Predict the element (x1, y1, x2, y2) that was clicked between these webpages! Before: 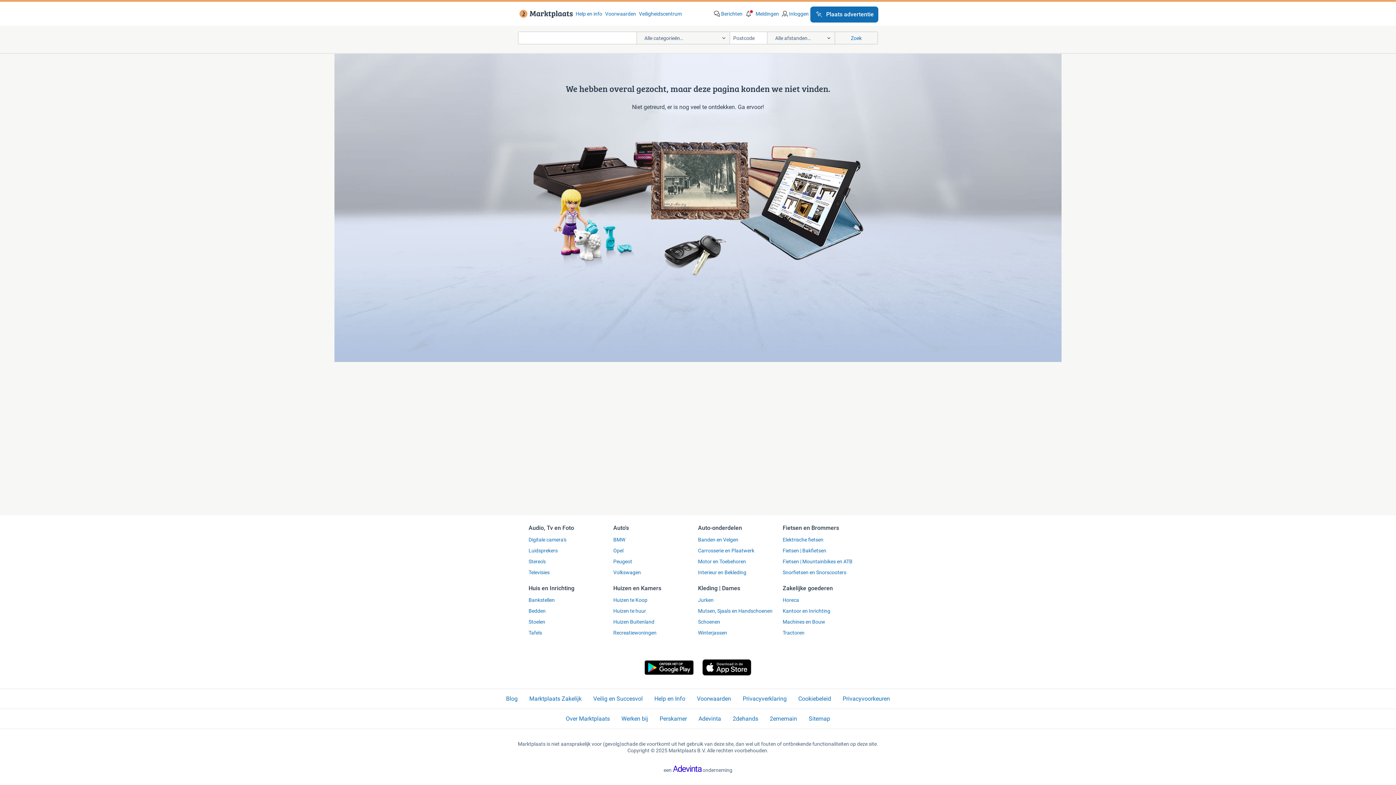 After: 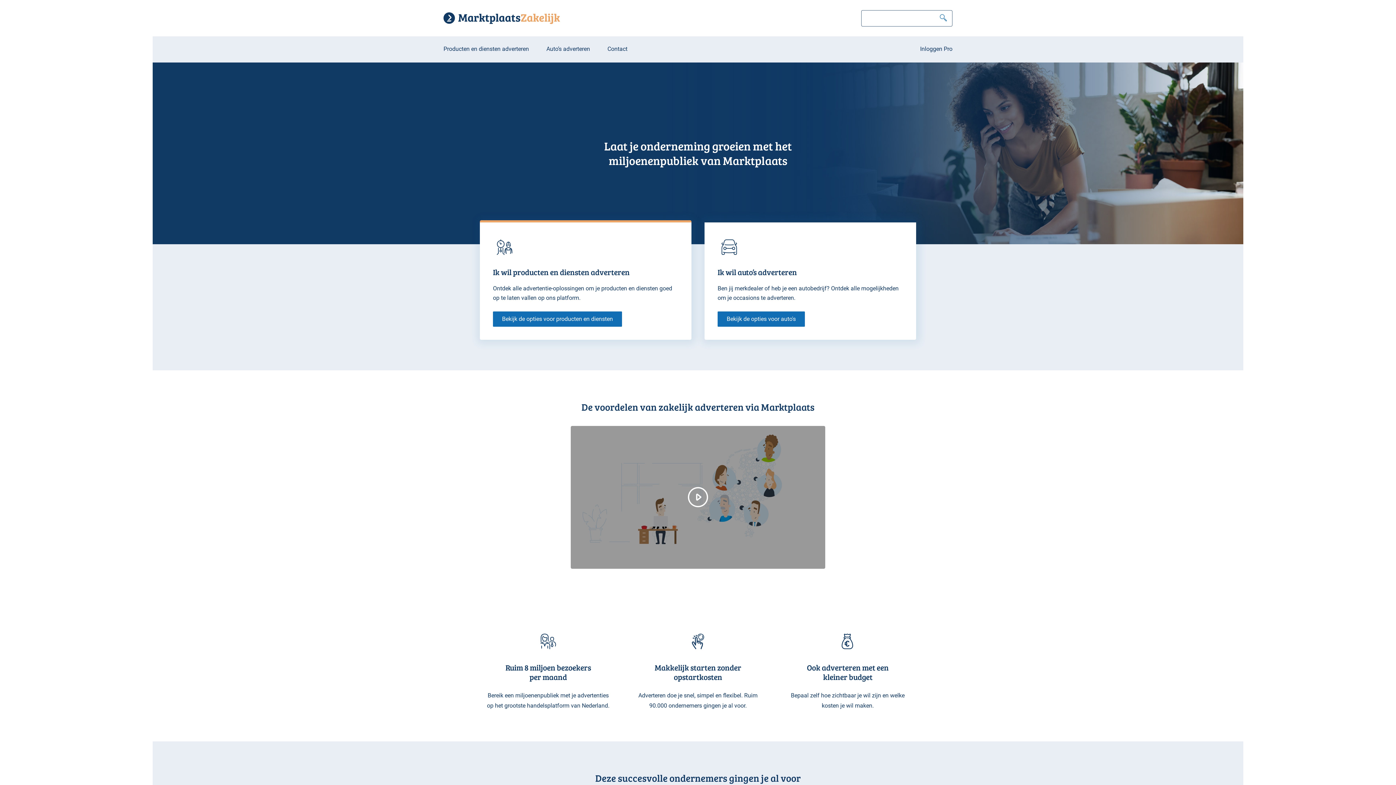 Action: label: Marktplaats Zakelijk bbox: (529, 695, 581, 703)